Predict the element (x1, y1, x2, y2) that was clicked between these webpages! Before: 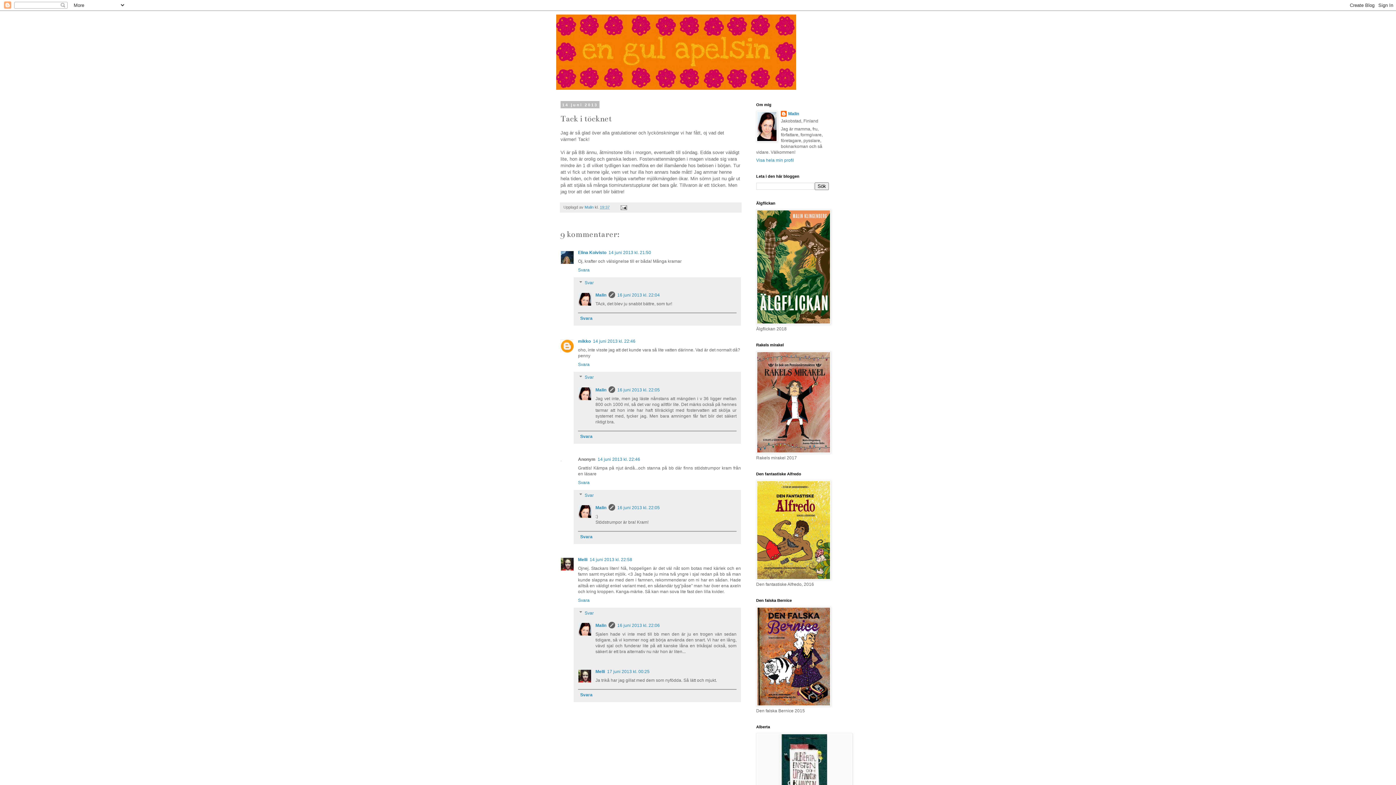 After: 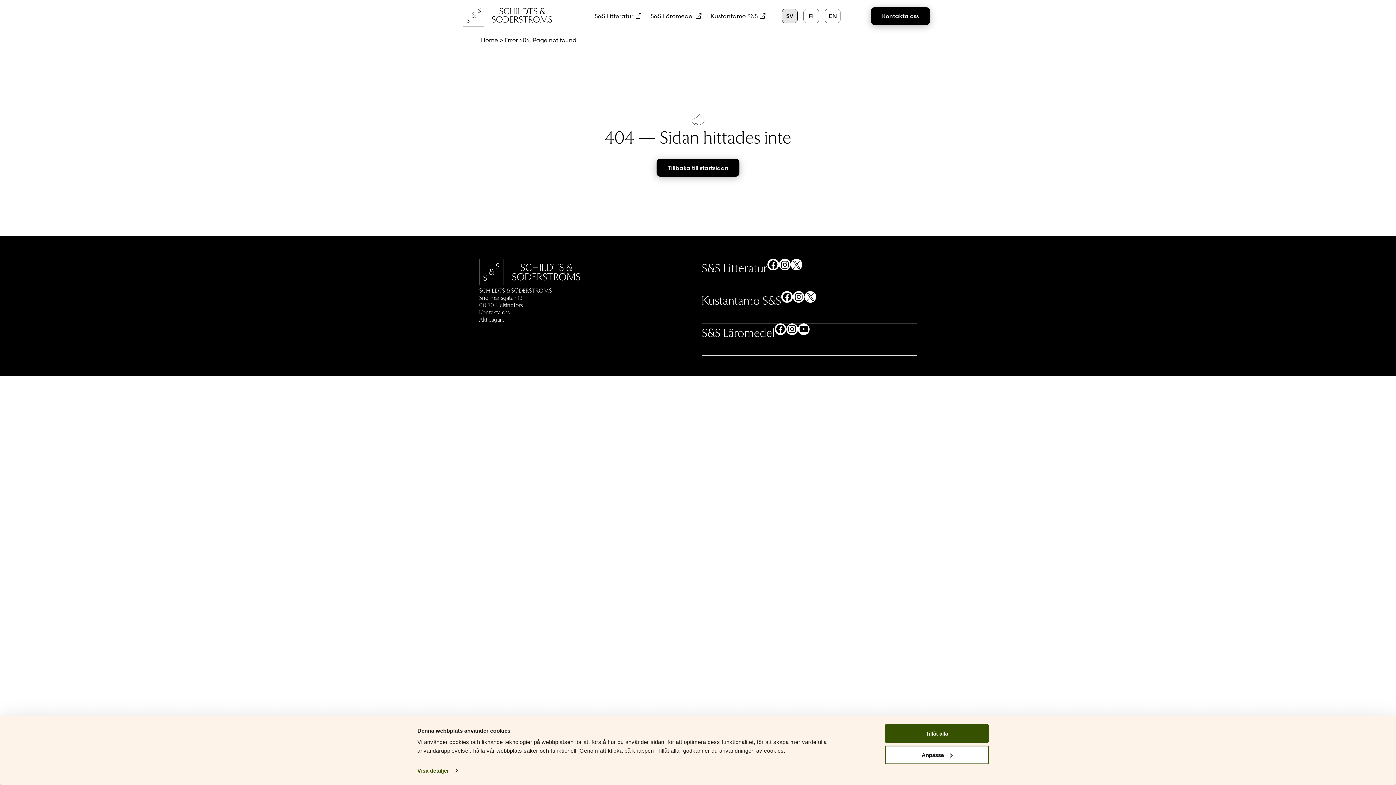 Action: bbox: (756, 702, 831, 708)